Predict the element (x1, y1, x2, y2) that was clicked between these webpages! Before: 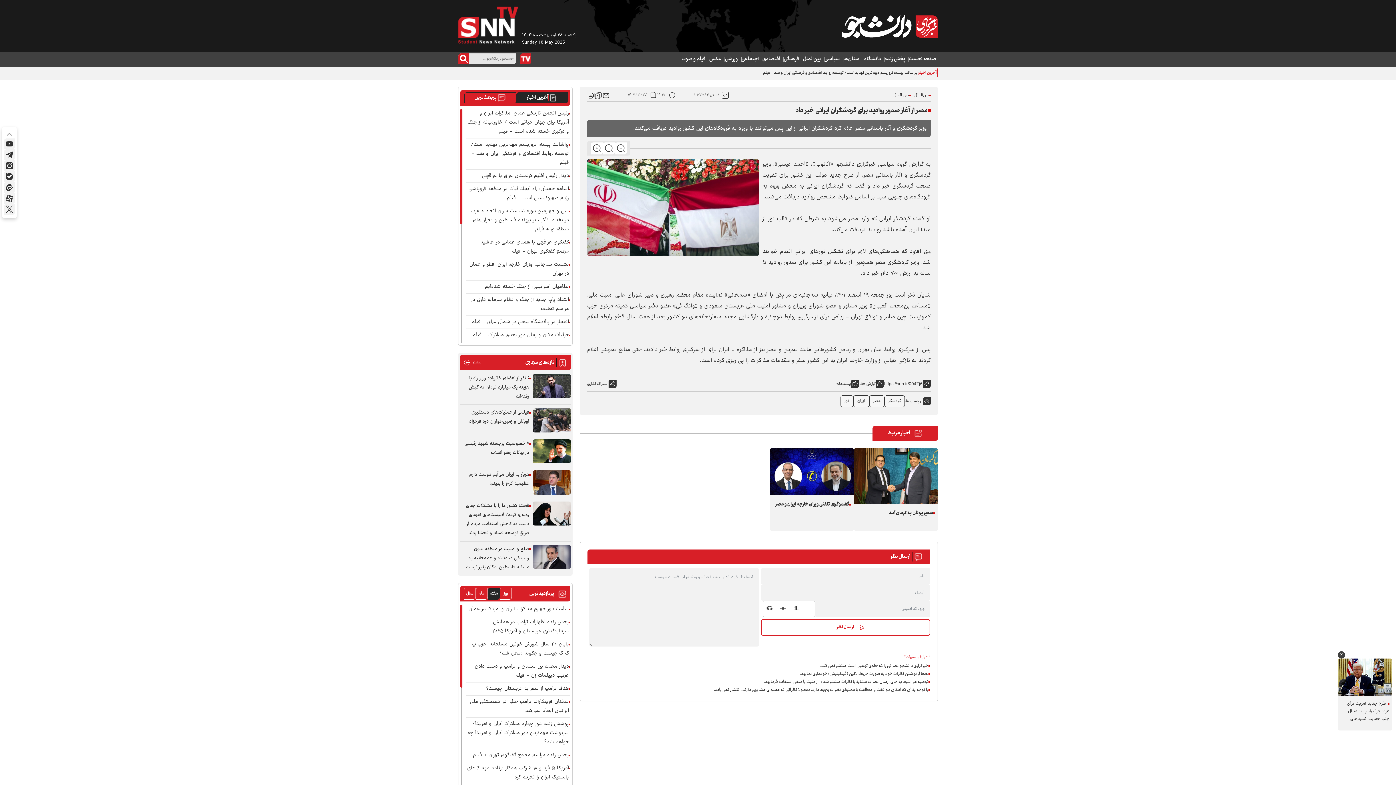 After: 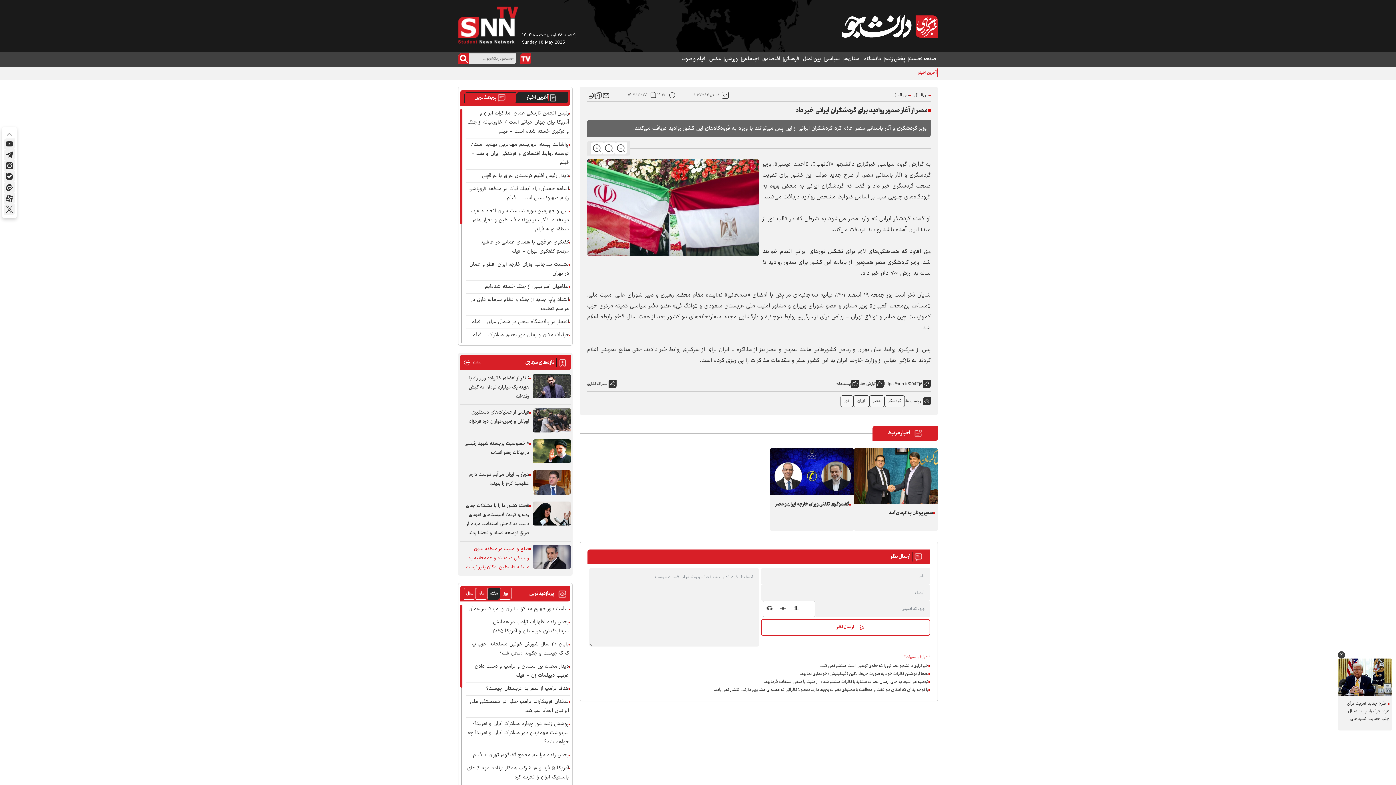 Action: label: صلح و امنیت در منطقه بدون رسیدگی صادقانه و همه‌جانبه به مسئله فلسطین امکان پذیر نیست bbox: (460, 544, 529, 572)